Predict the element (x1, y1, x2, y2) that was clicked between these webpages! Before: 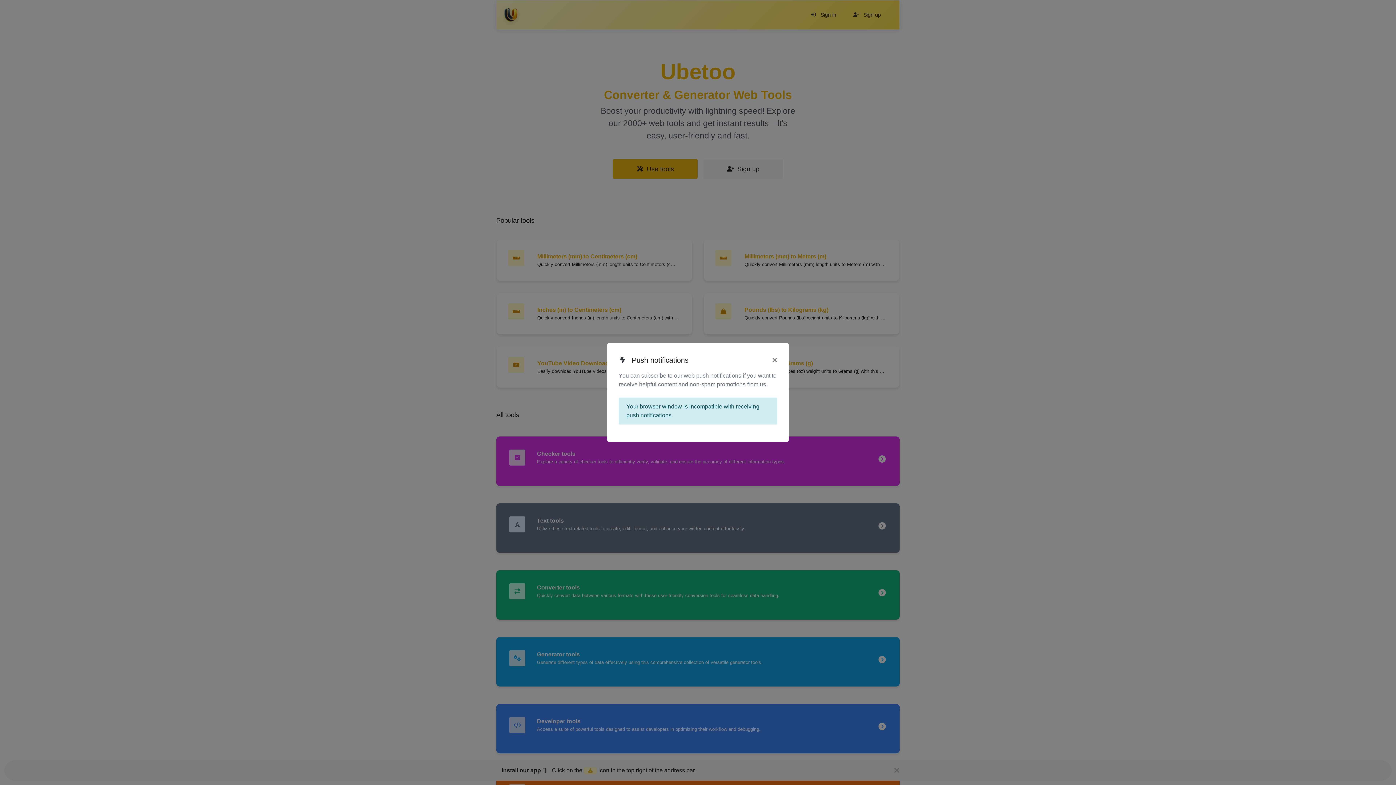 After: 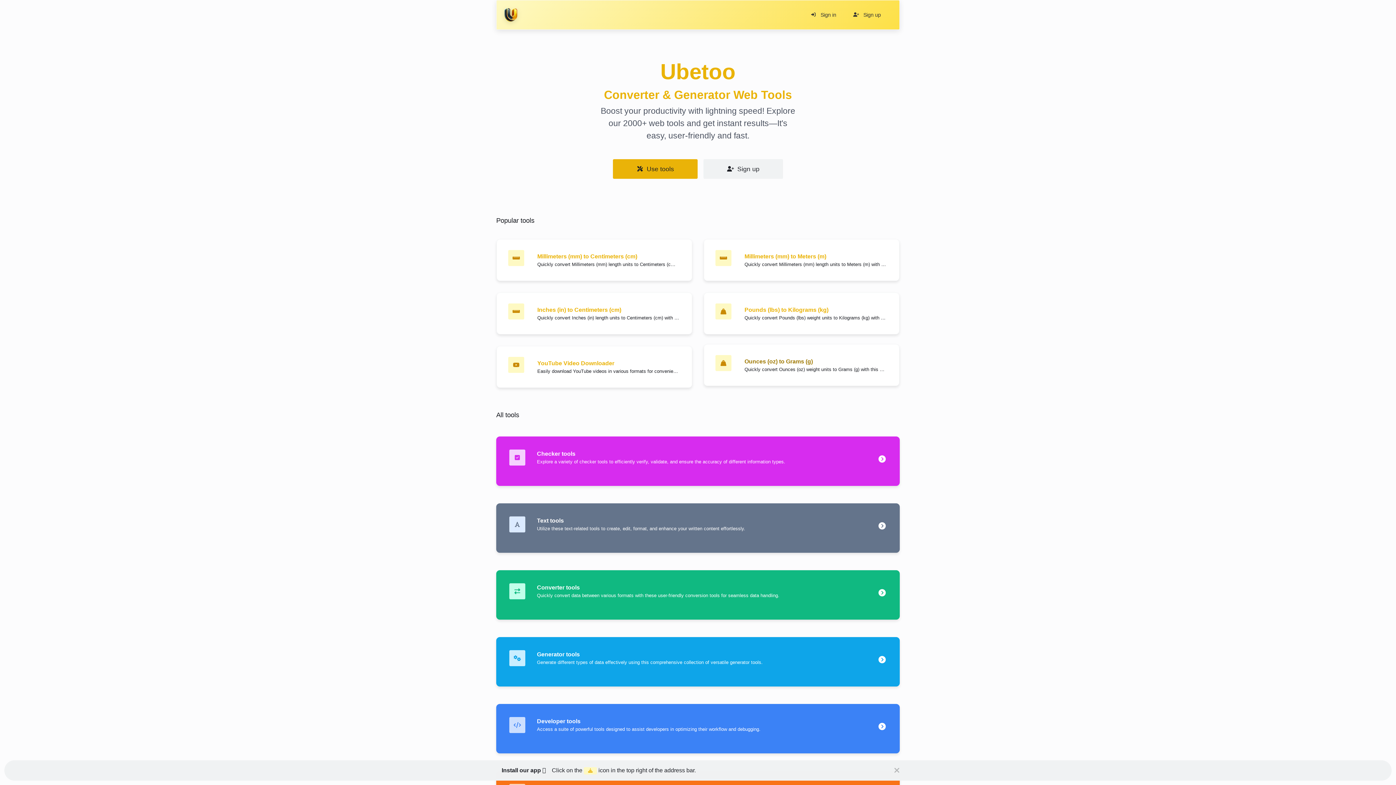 Action: label: × bbox: (772, 354, 777, 365)